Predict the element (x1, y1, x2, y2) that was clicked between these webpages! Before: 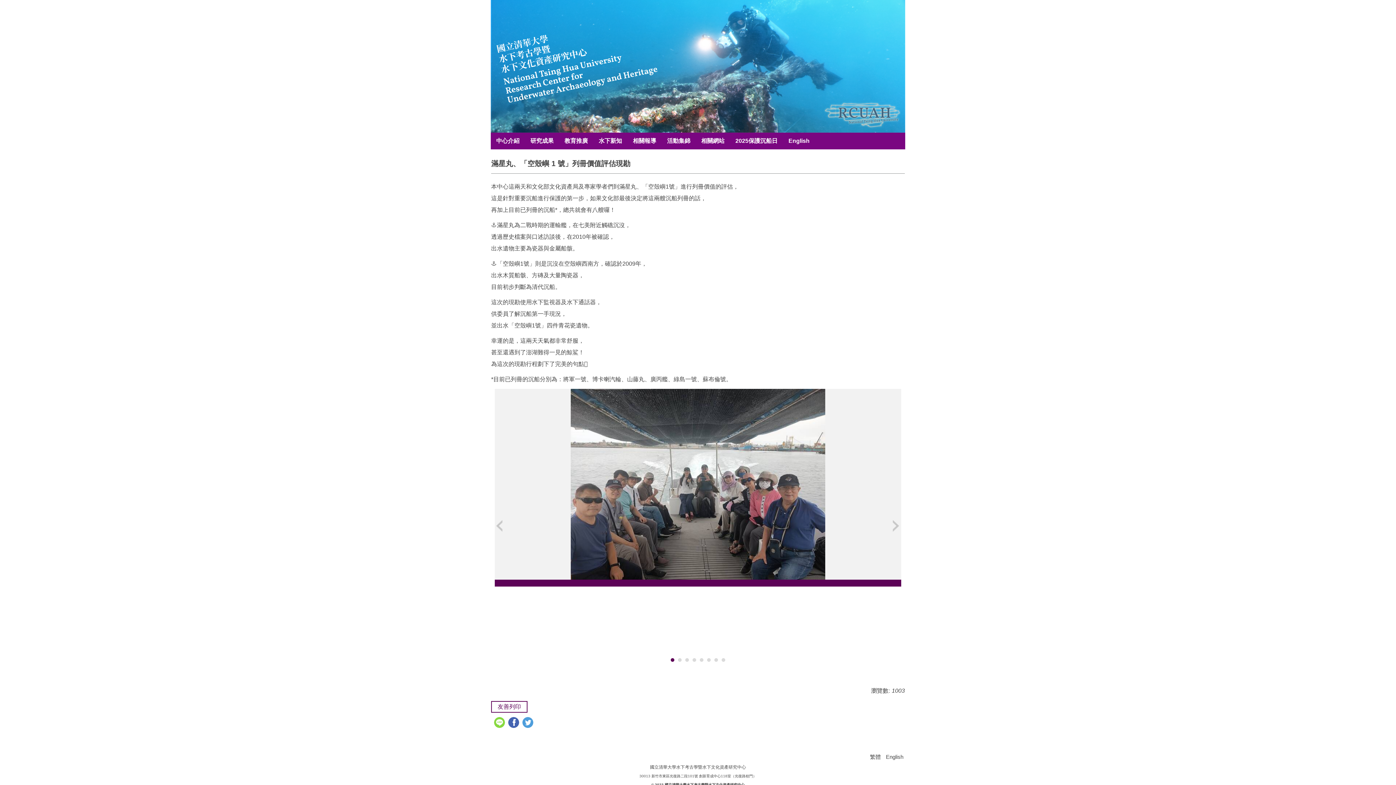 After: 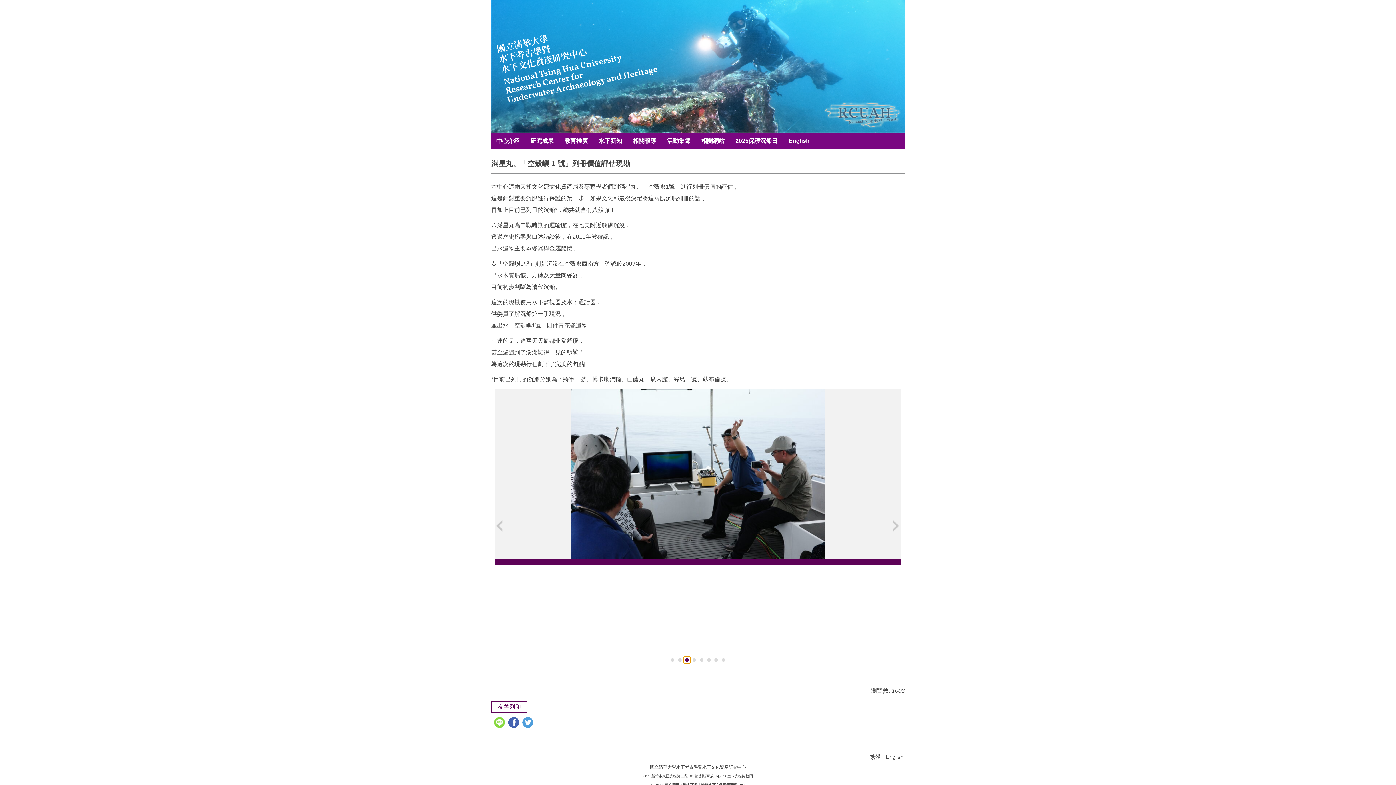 Action: label: 3 bbox: (683, 657, 690, 663)